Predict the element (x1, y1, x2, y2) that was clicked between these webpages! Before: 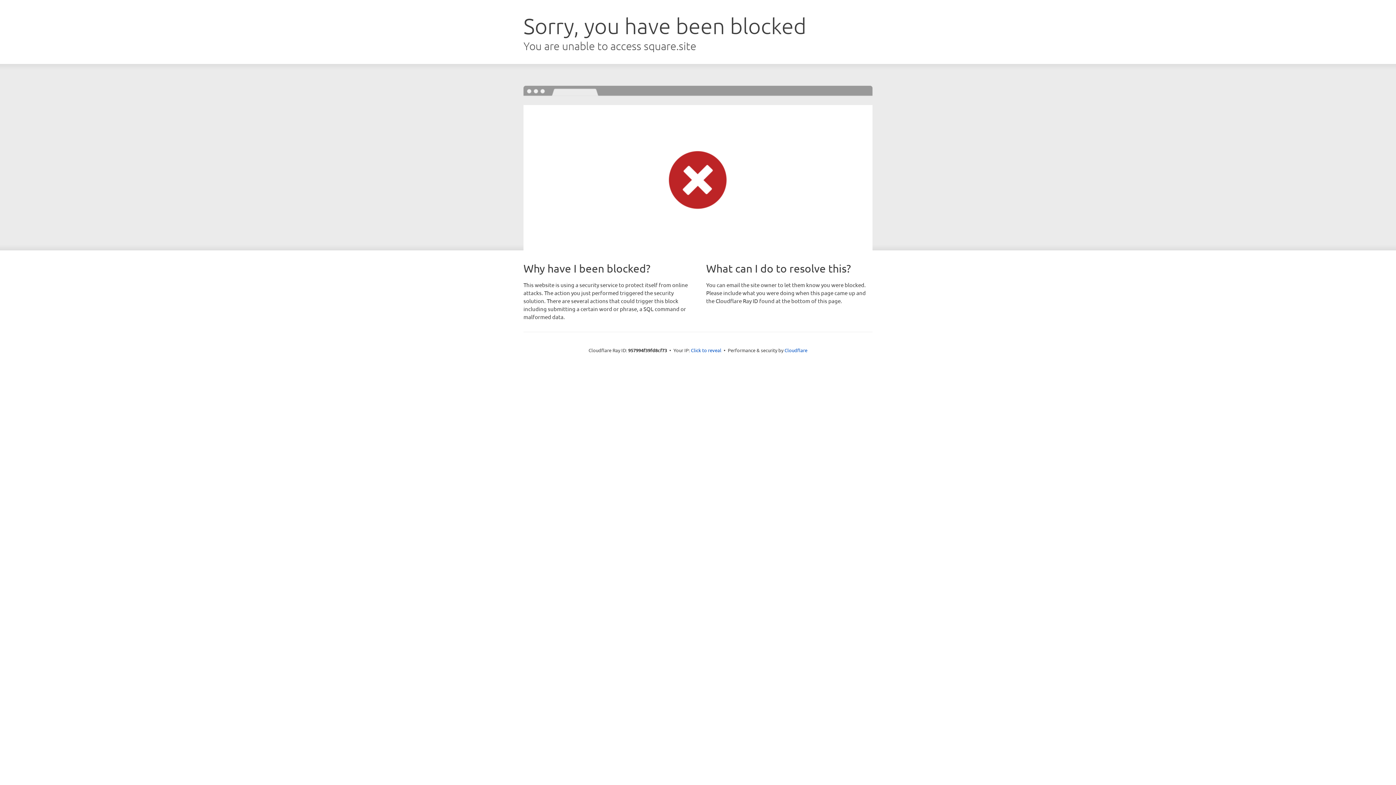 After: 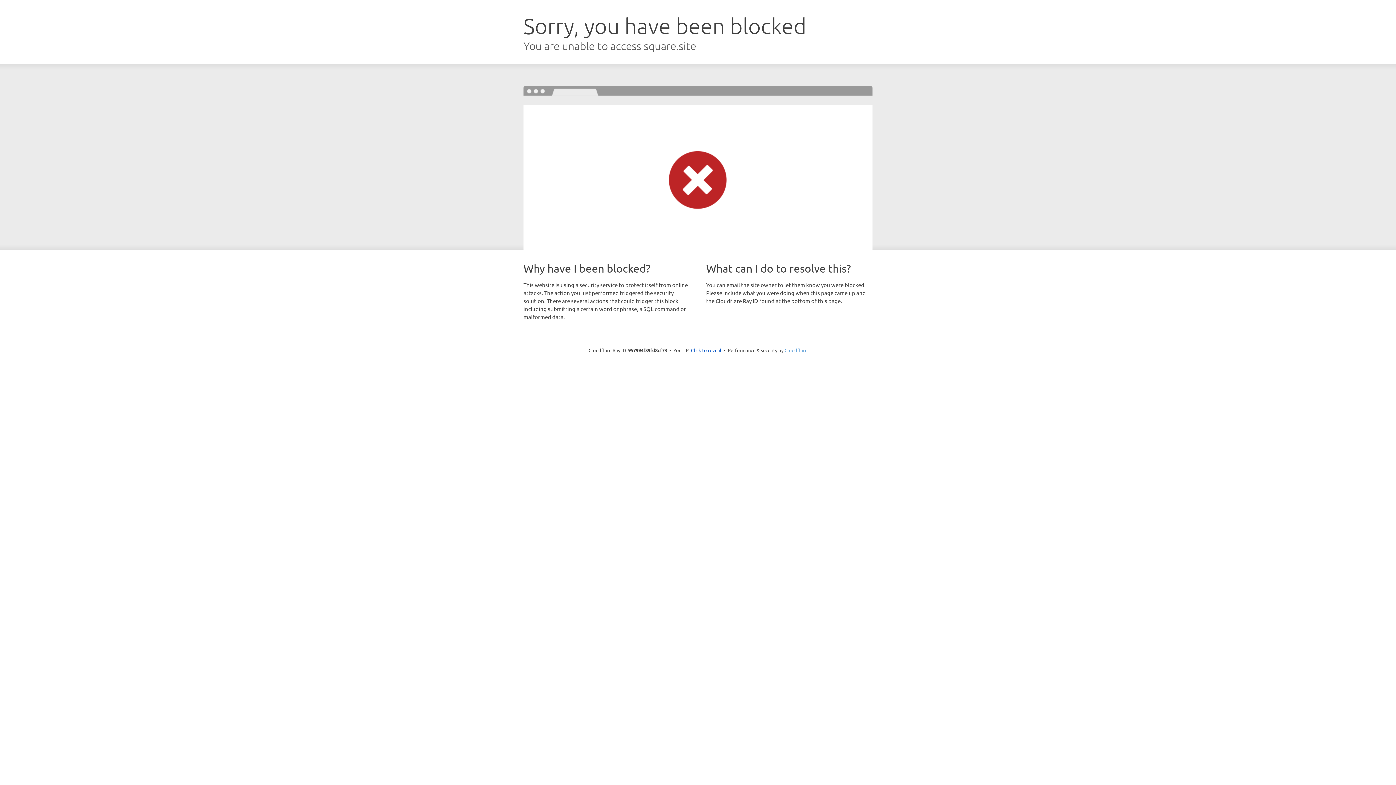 Action: label: Cloudflare bbox: (784, 347, 807, 353)